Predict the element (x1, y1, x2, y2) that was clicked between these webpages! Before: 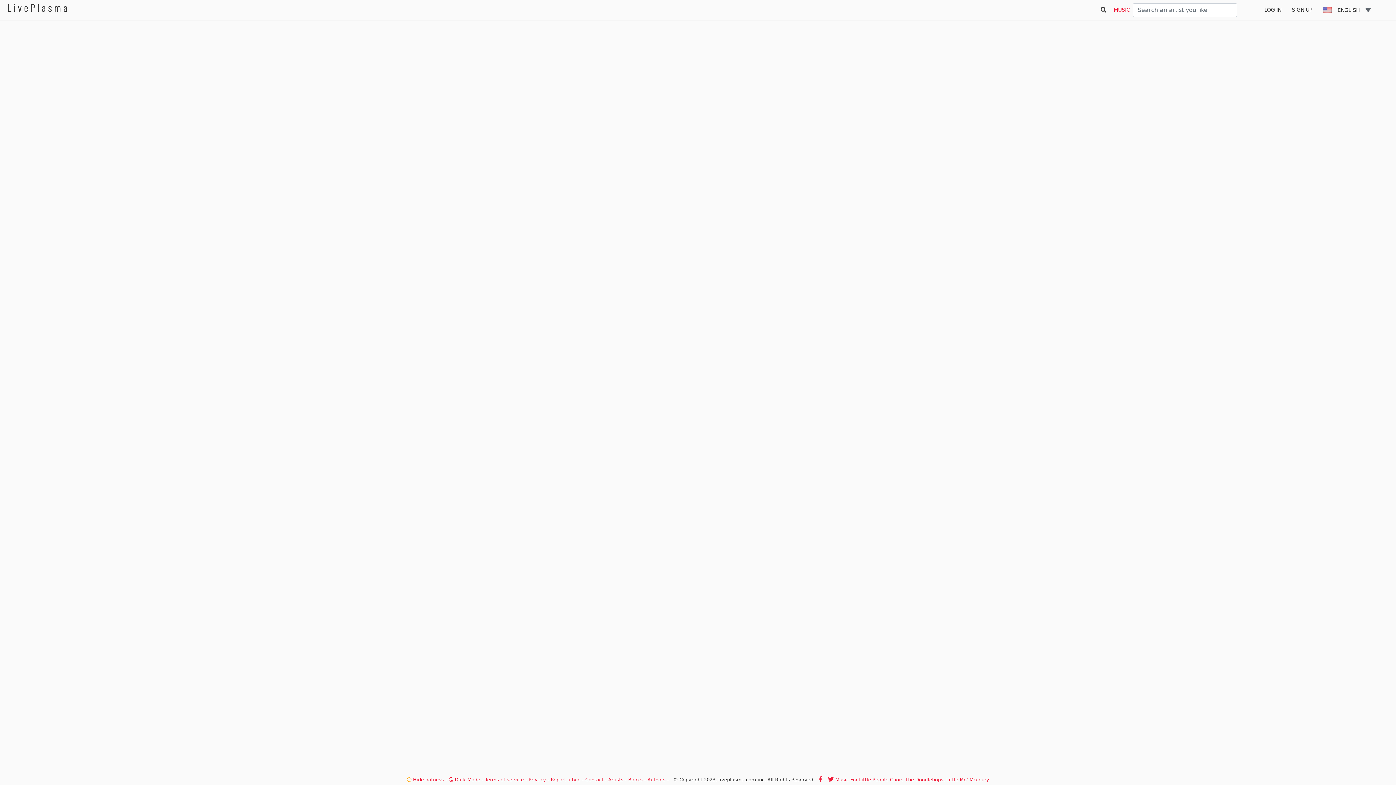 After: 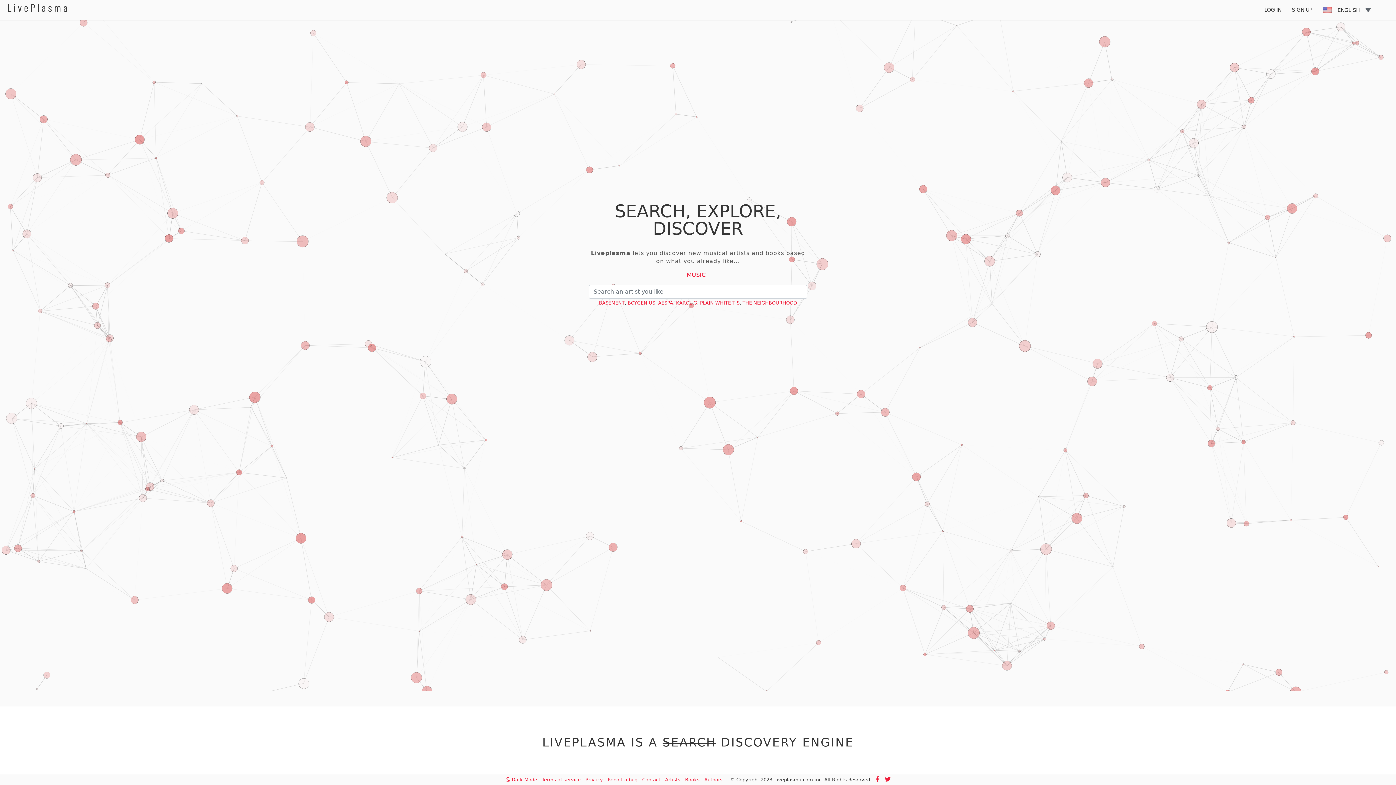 Action: label: LivePlasma bbox: (7, 1, 69, 13)